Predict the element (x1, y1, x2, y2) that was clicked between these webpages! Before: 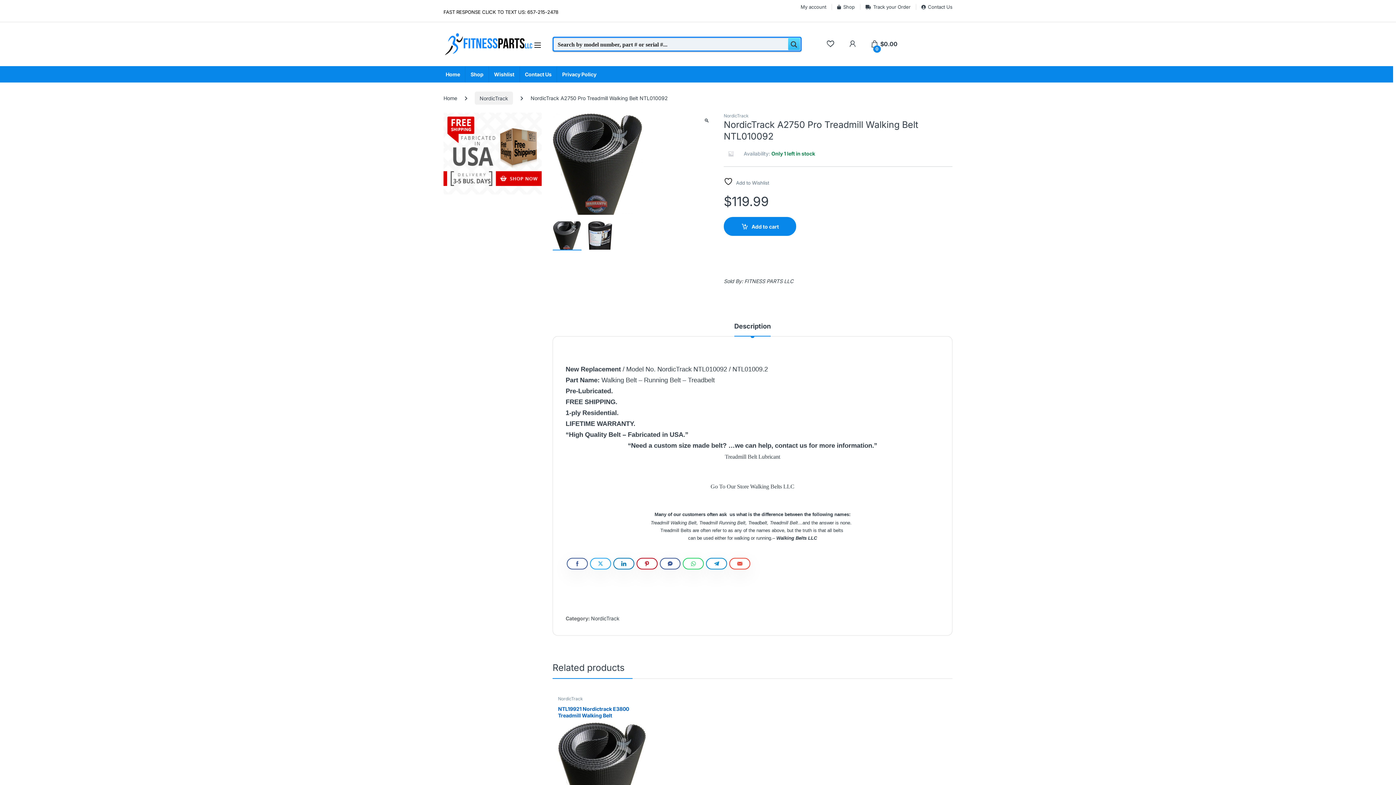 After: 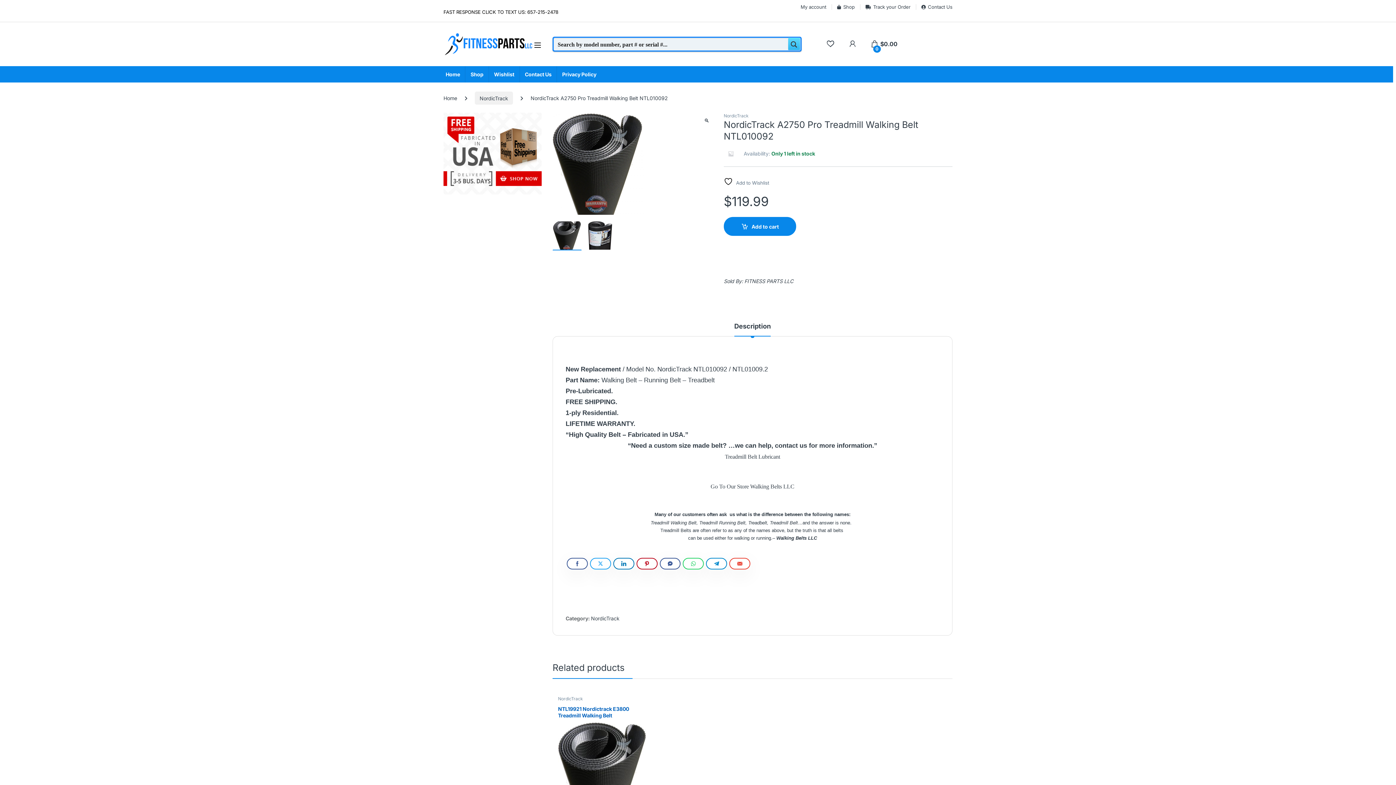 Action: bbox: (443, 9, 558, 14) label: FAST RESPONSE CLICK TO TEXT US: 657-215-2478